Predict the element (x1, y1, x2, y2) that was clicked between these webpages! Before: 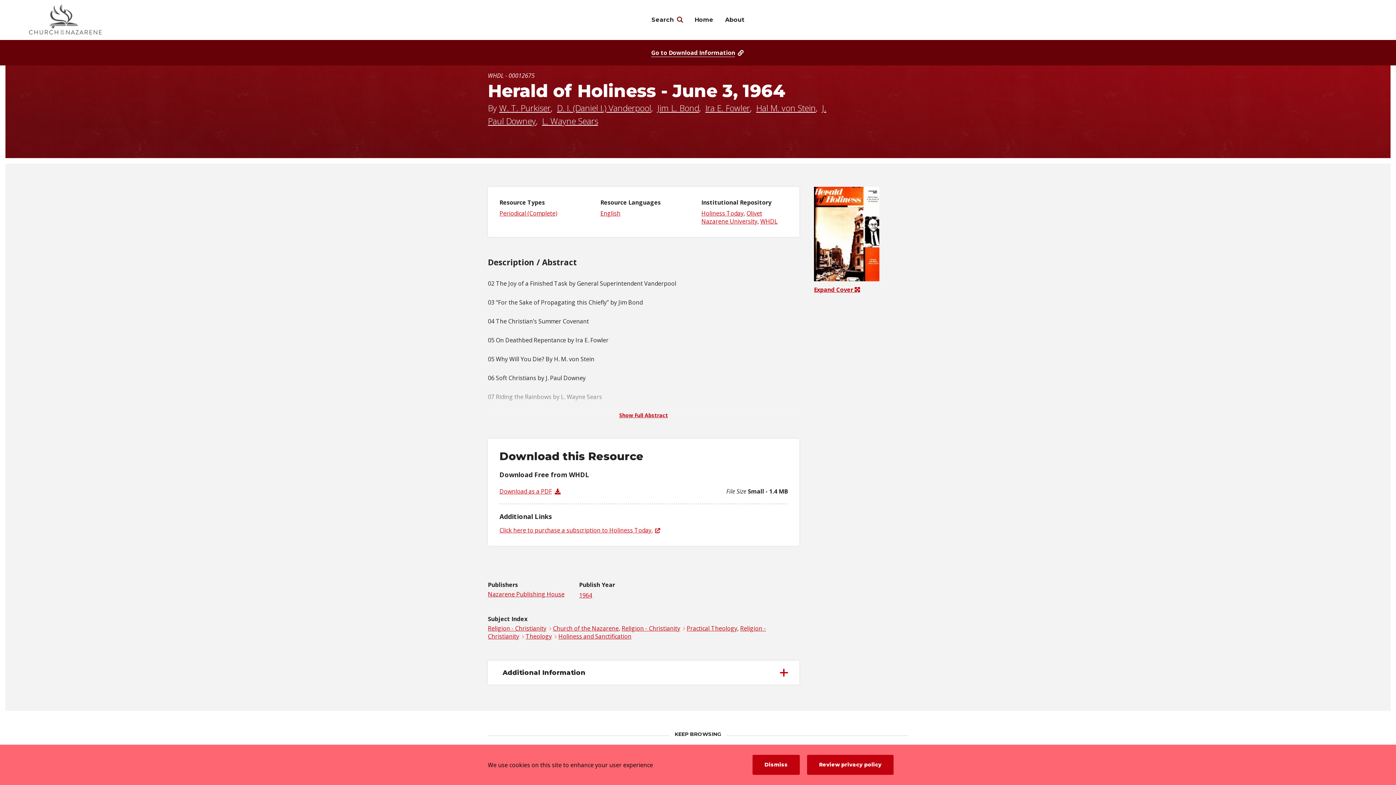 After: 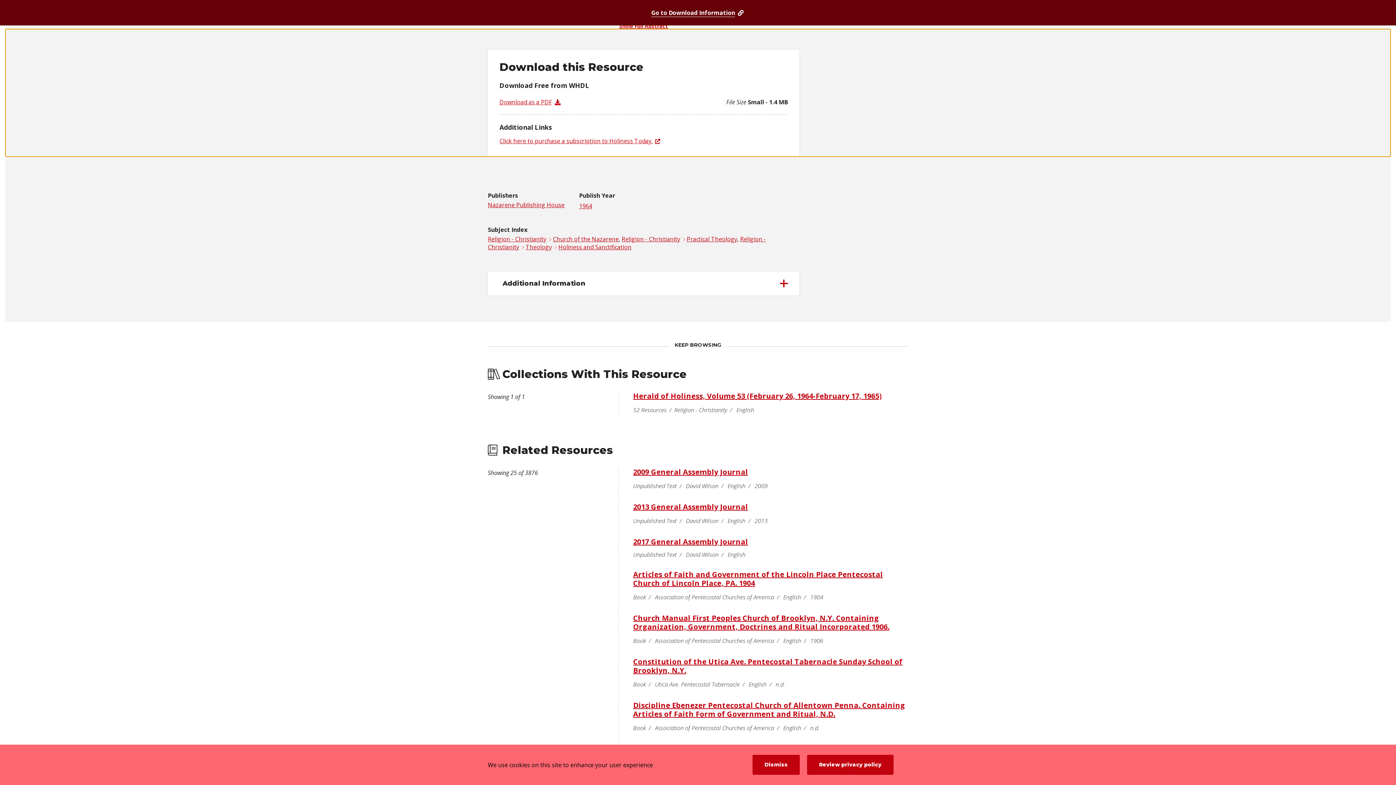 Action: label: Go to Download Information  bbox: (0, 40, 1396, 65)